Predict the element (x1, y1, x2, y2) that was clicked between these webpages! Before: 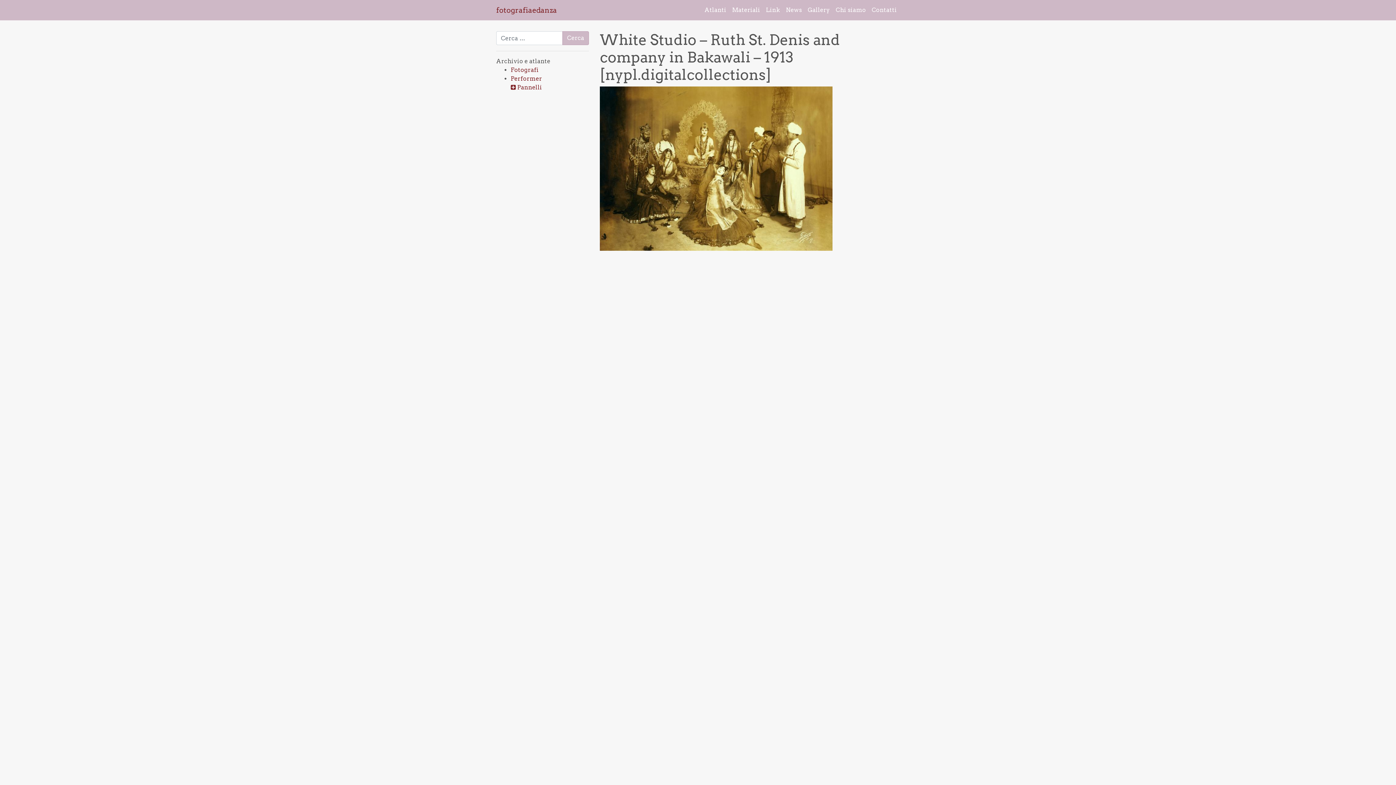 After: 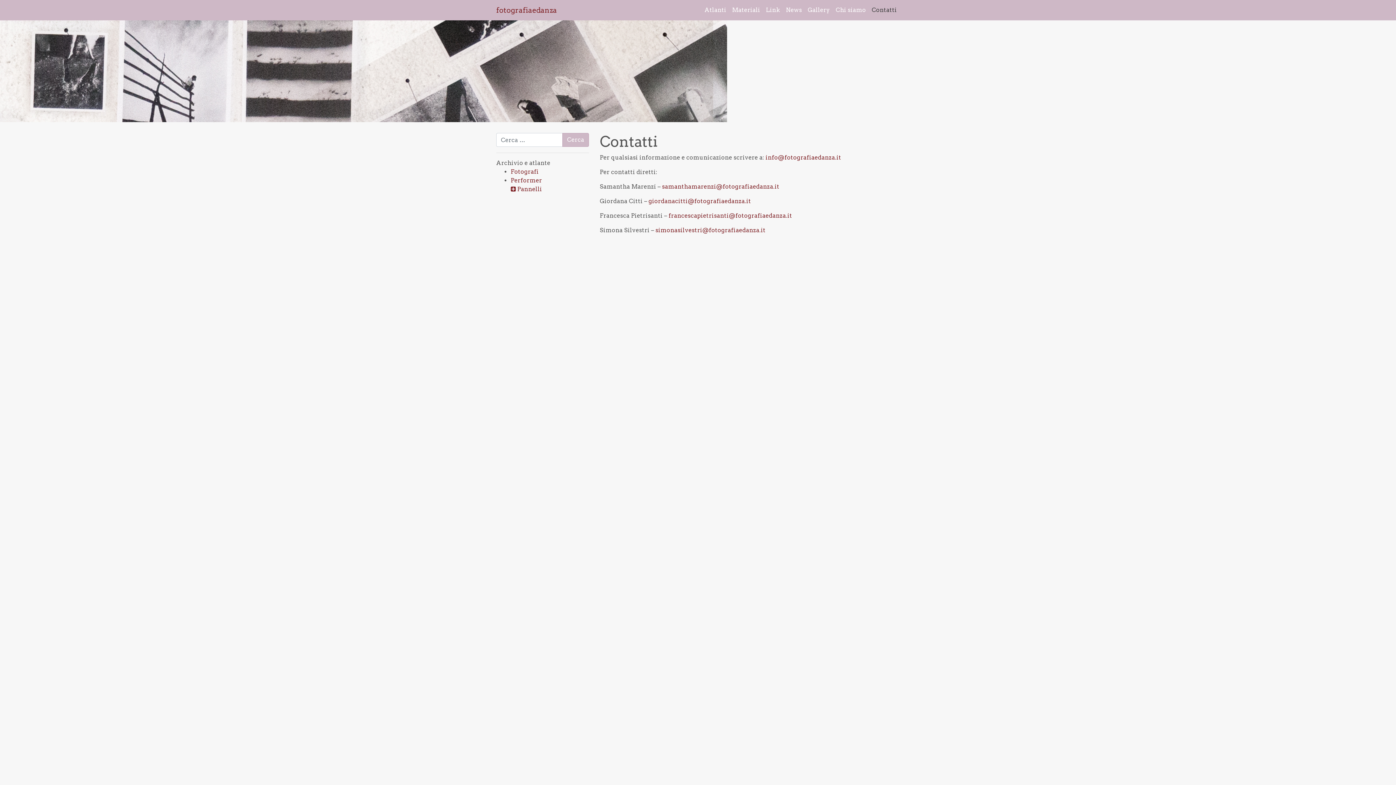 Action: bbox: (869, 2, 900, 17) label: Contatti